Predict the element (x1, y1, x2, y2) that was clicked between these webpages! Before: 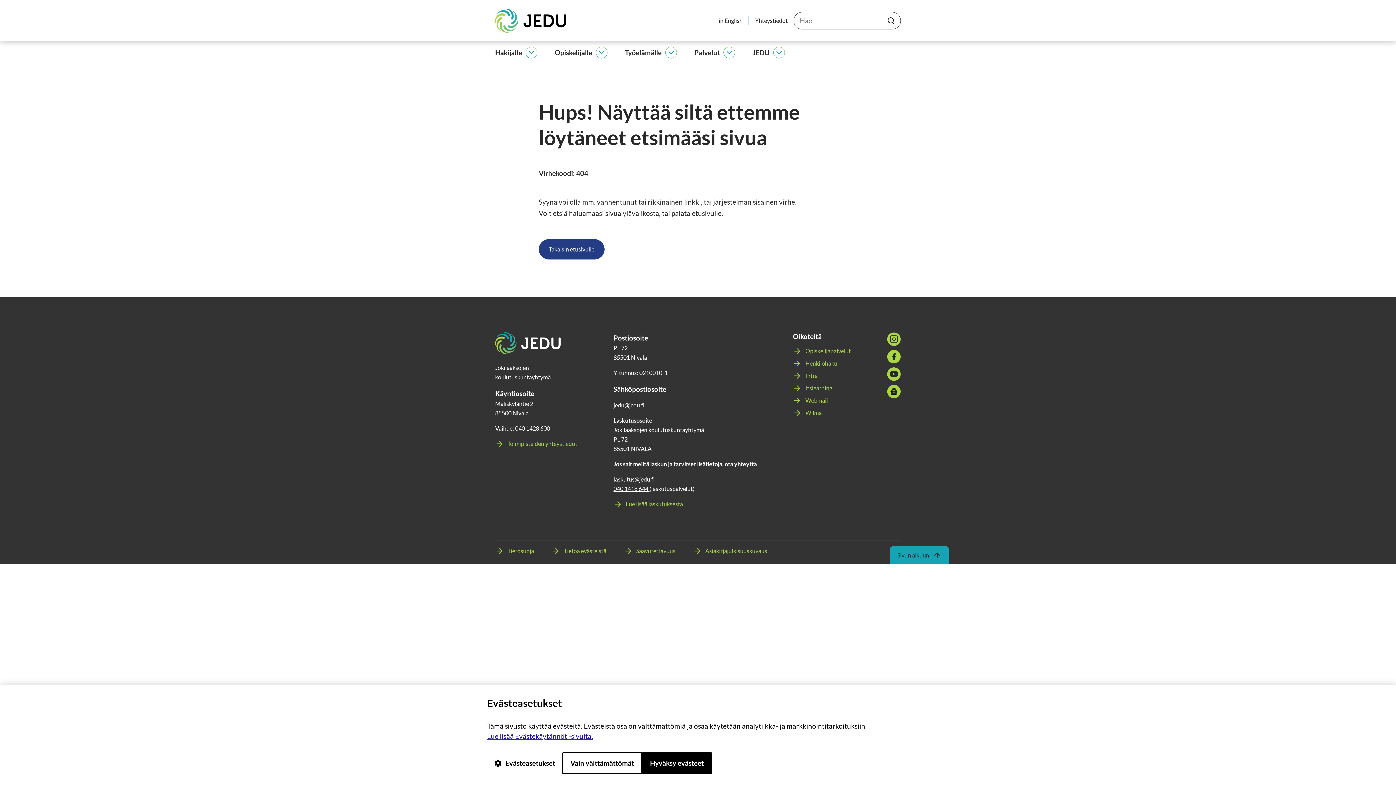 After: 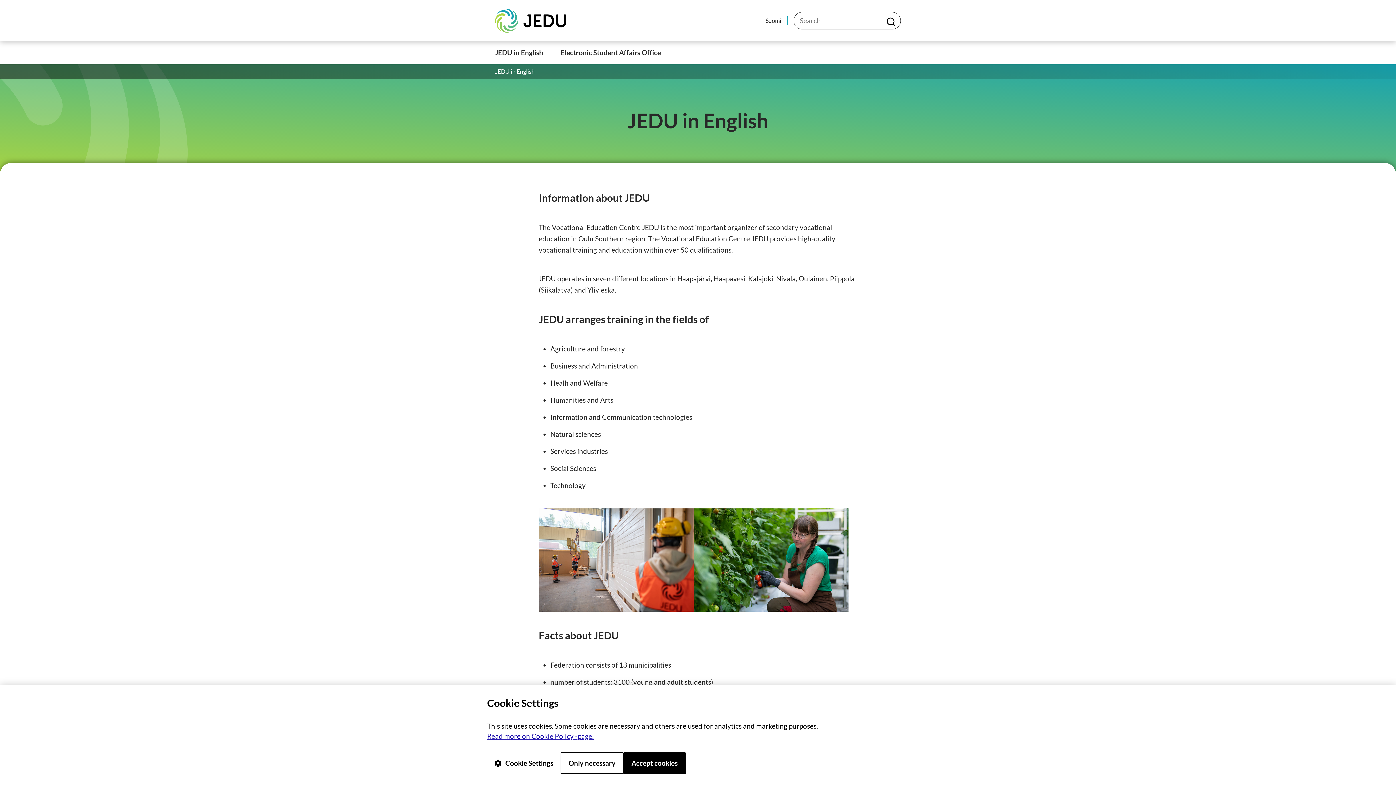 Action: label: in English bbox: (718, 16, 749, 25)